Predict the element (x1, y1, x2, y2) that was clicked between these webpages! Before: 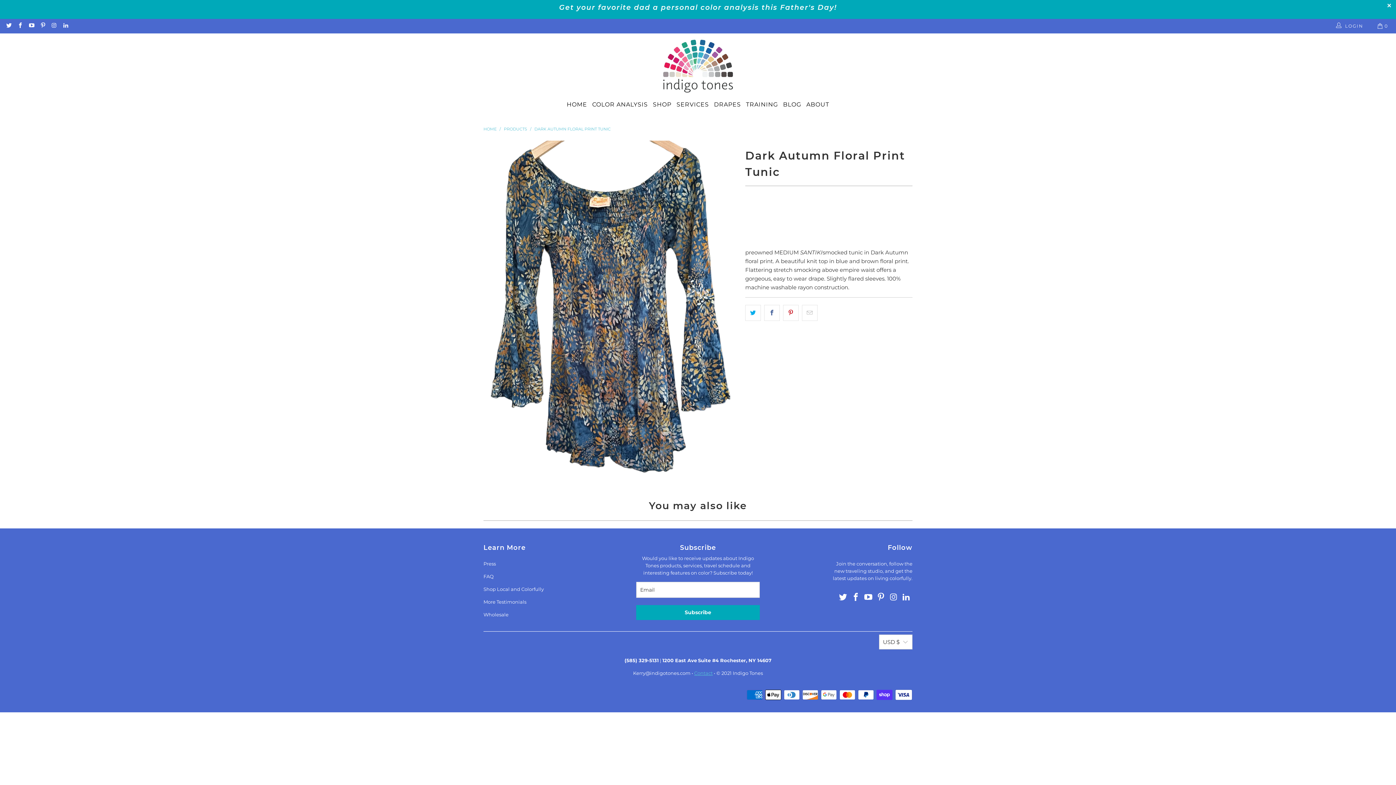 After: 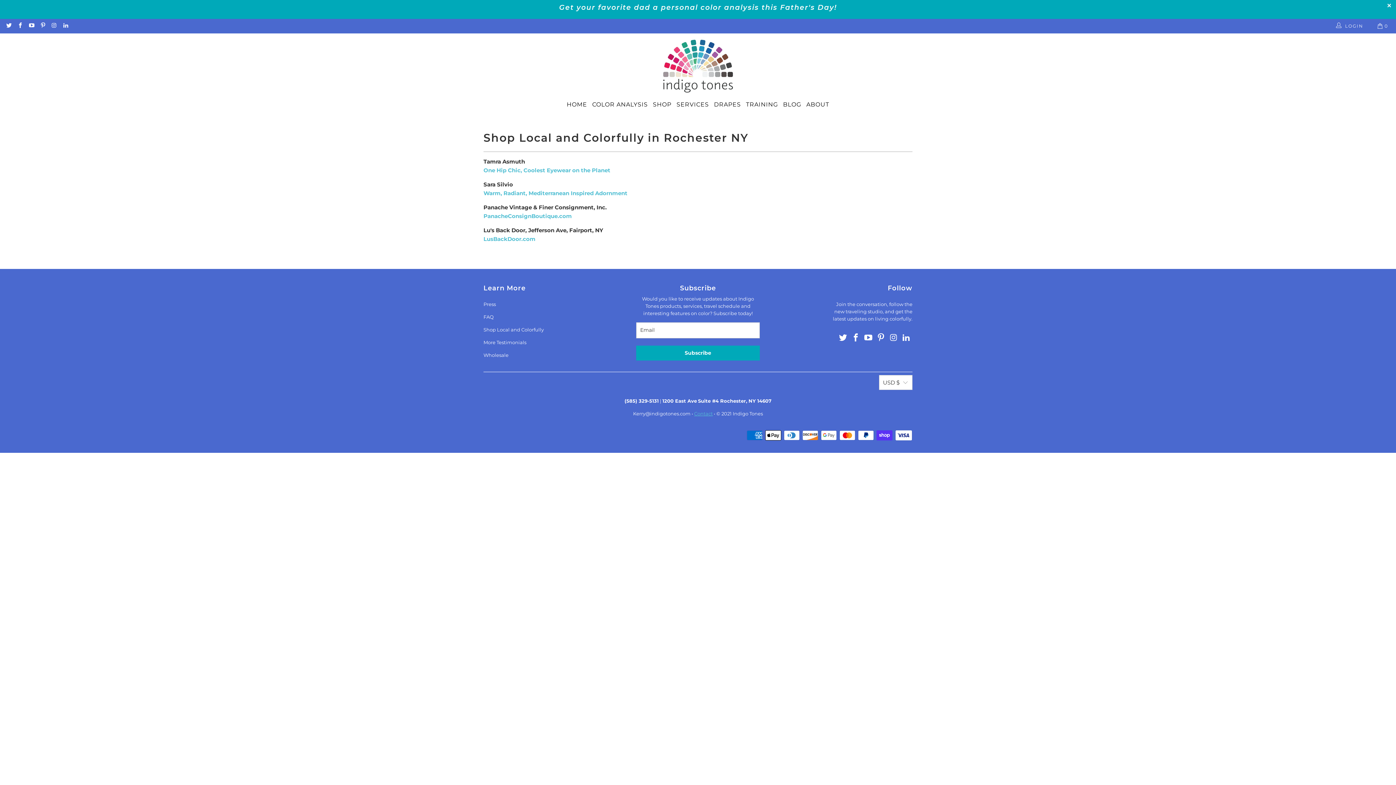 Action: bbox: (483, 586, 544, 592) label: Shop Local and Colorfully